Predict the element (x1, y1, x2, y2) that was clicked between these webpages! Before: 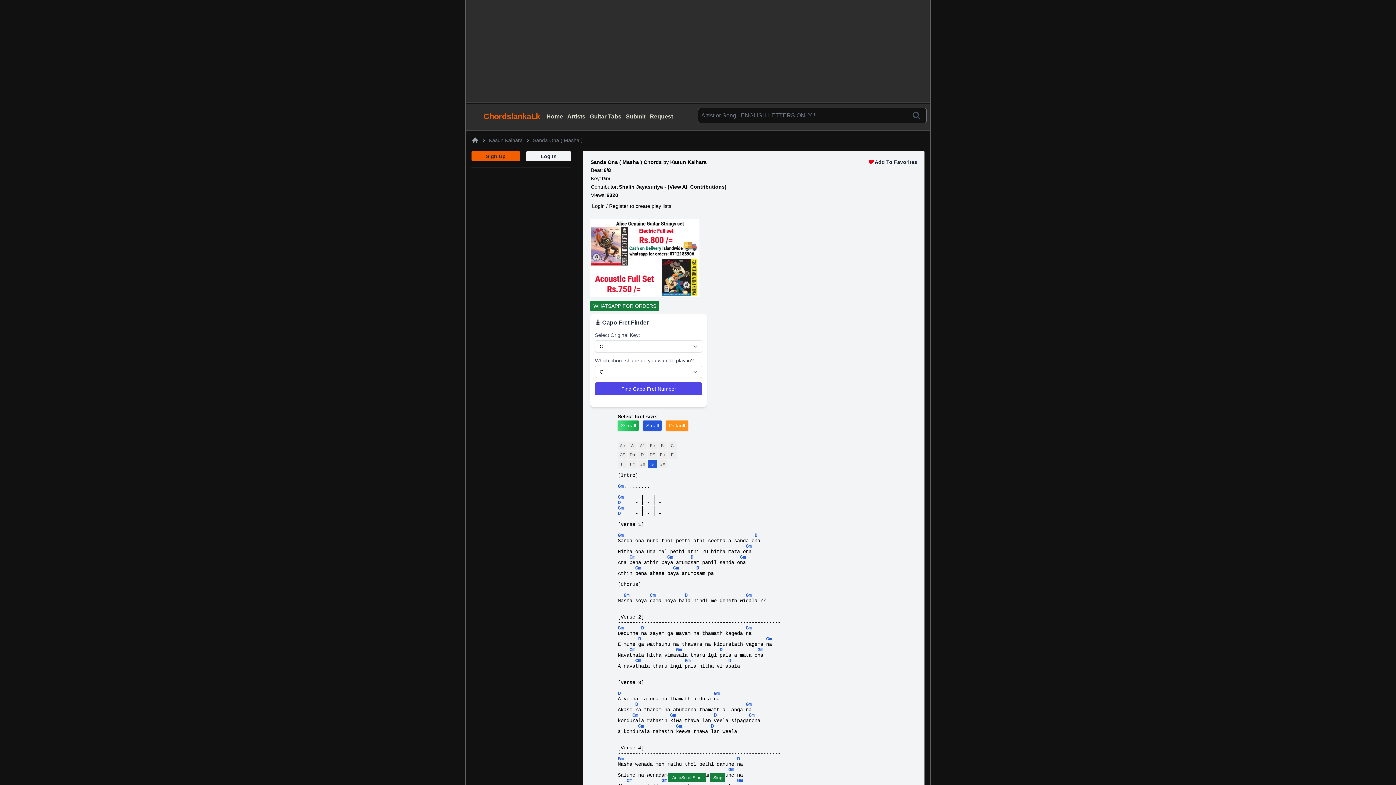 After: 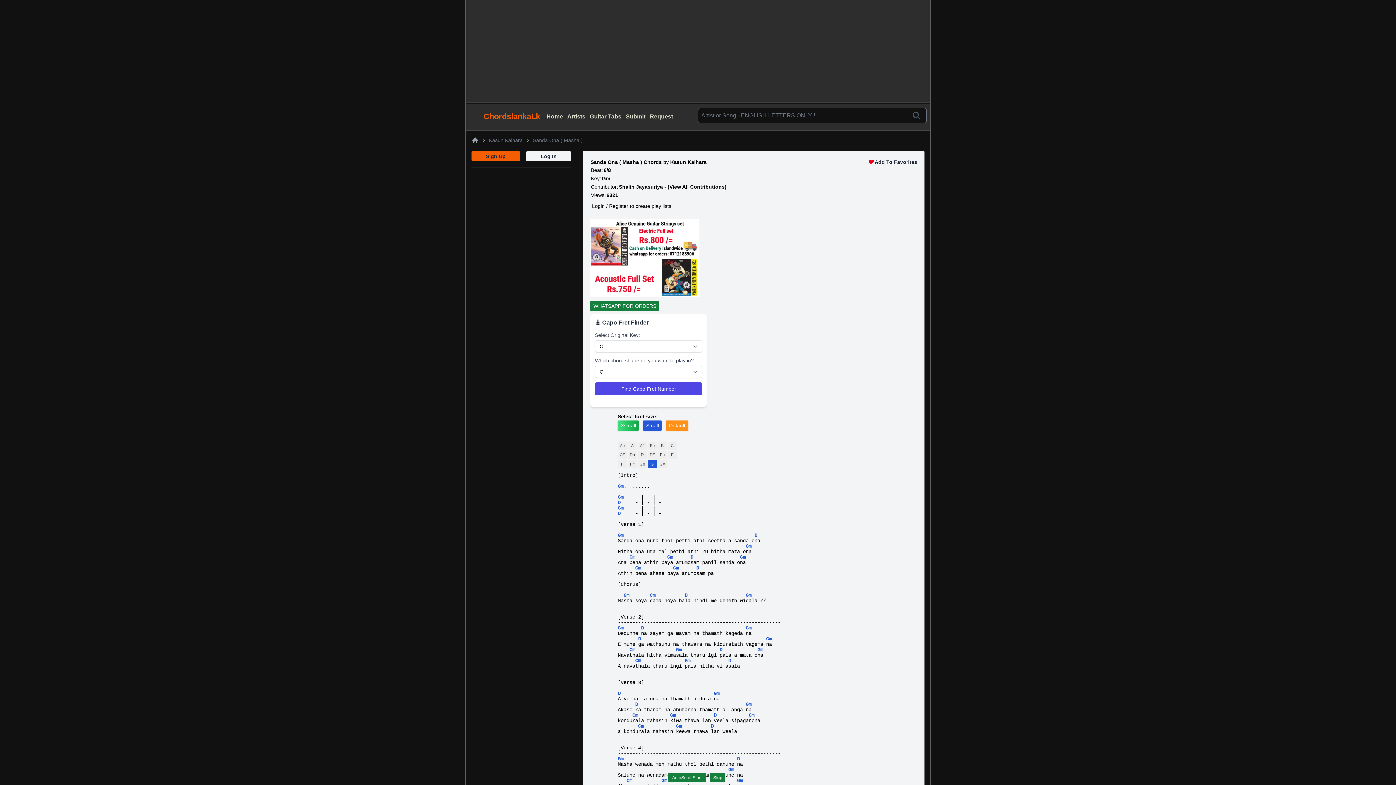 Action: bbox: (910, 109, 922, 121)